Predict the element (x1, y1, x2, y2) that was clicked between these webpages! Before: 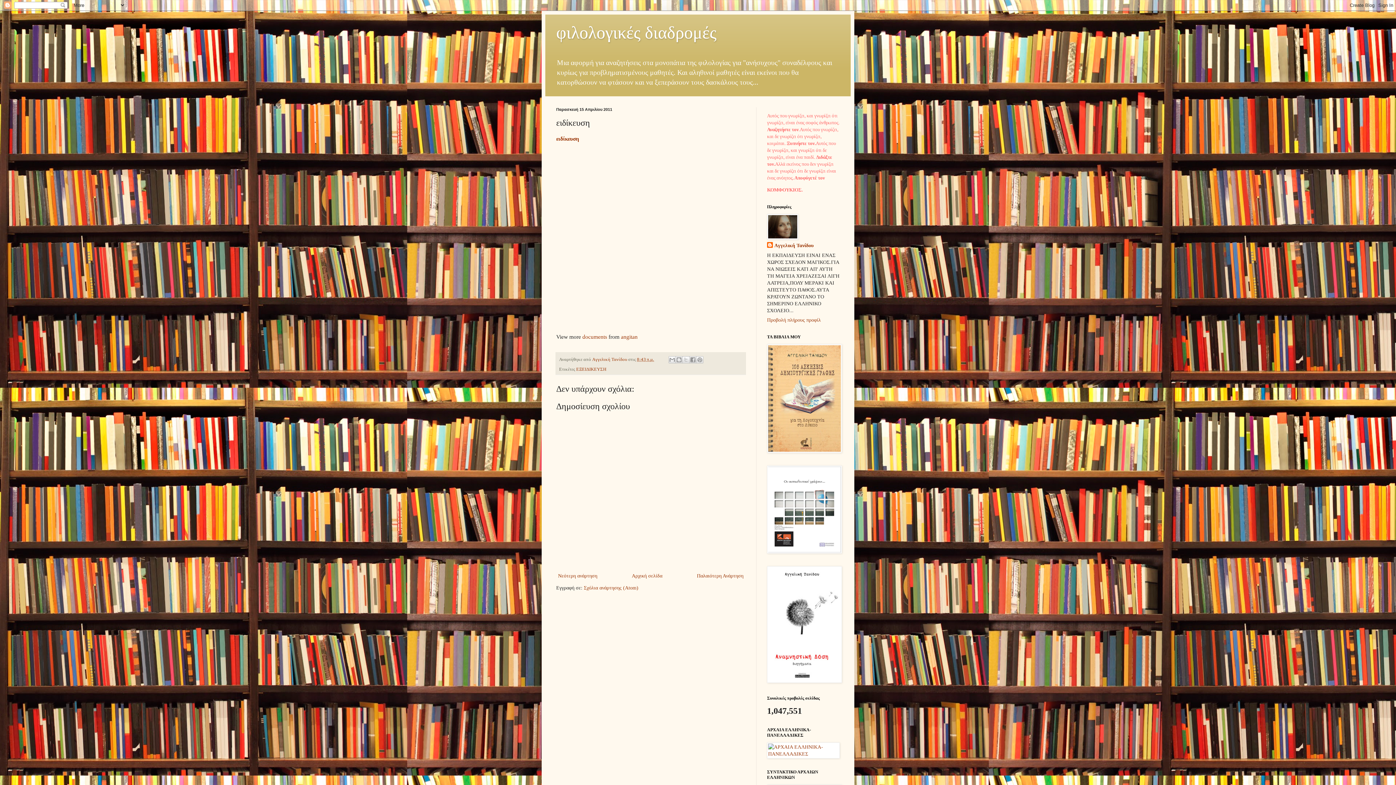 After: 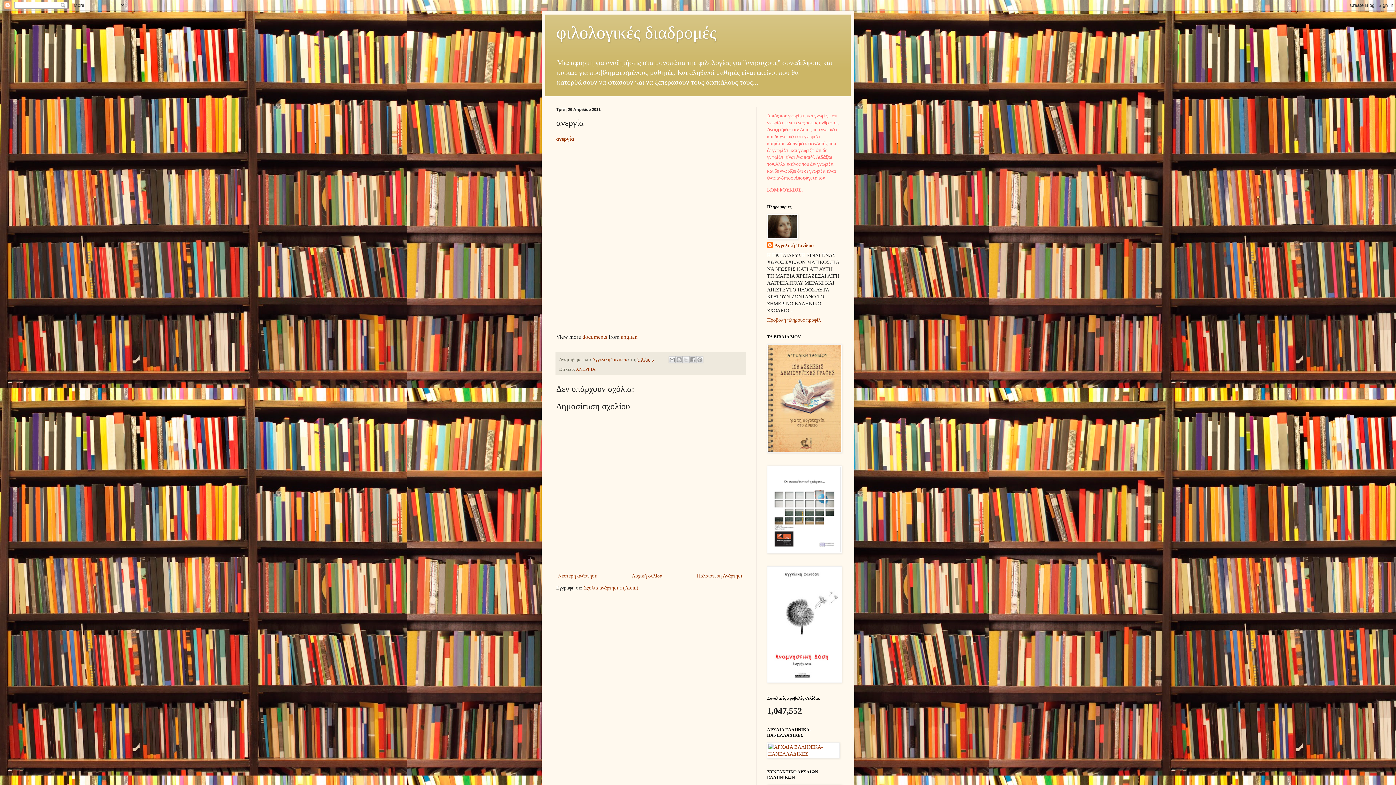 Action: label: Νεότερη ανάρτηση bbox: (556, 571, 599, 580)